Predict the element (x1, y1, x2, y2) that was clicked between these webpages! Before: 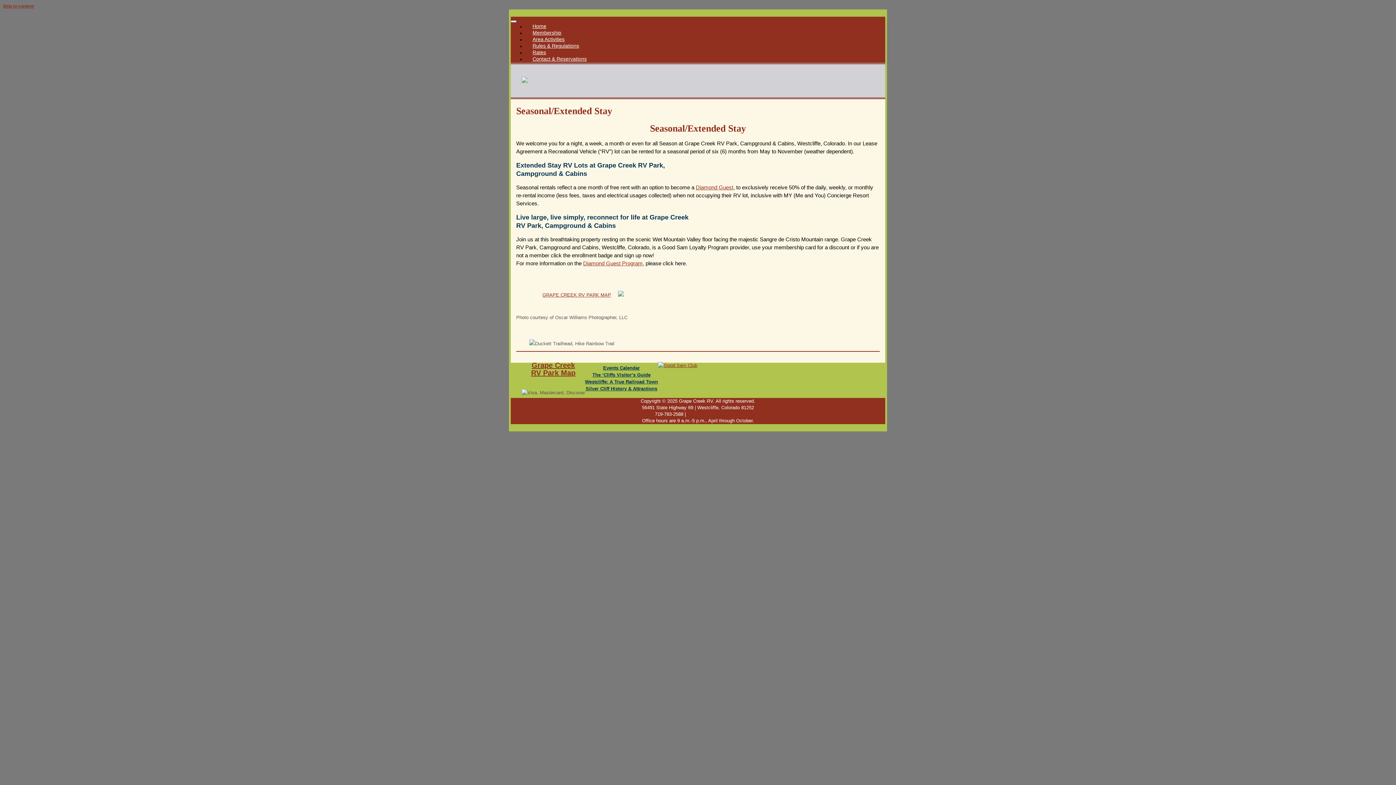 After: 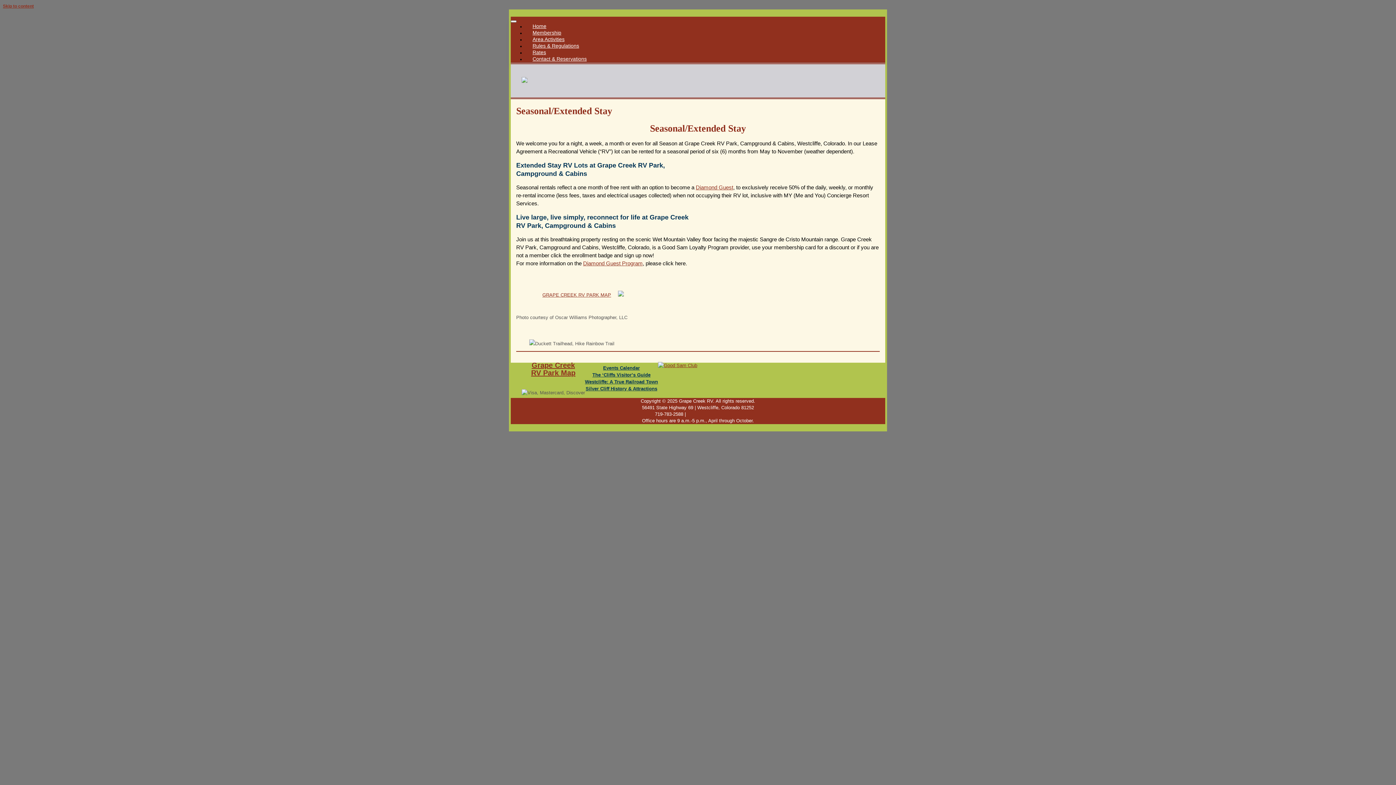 Action: bbox: (687, 411, 741, 417) label: grapecreekrv@gmail.com